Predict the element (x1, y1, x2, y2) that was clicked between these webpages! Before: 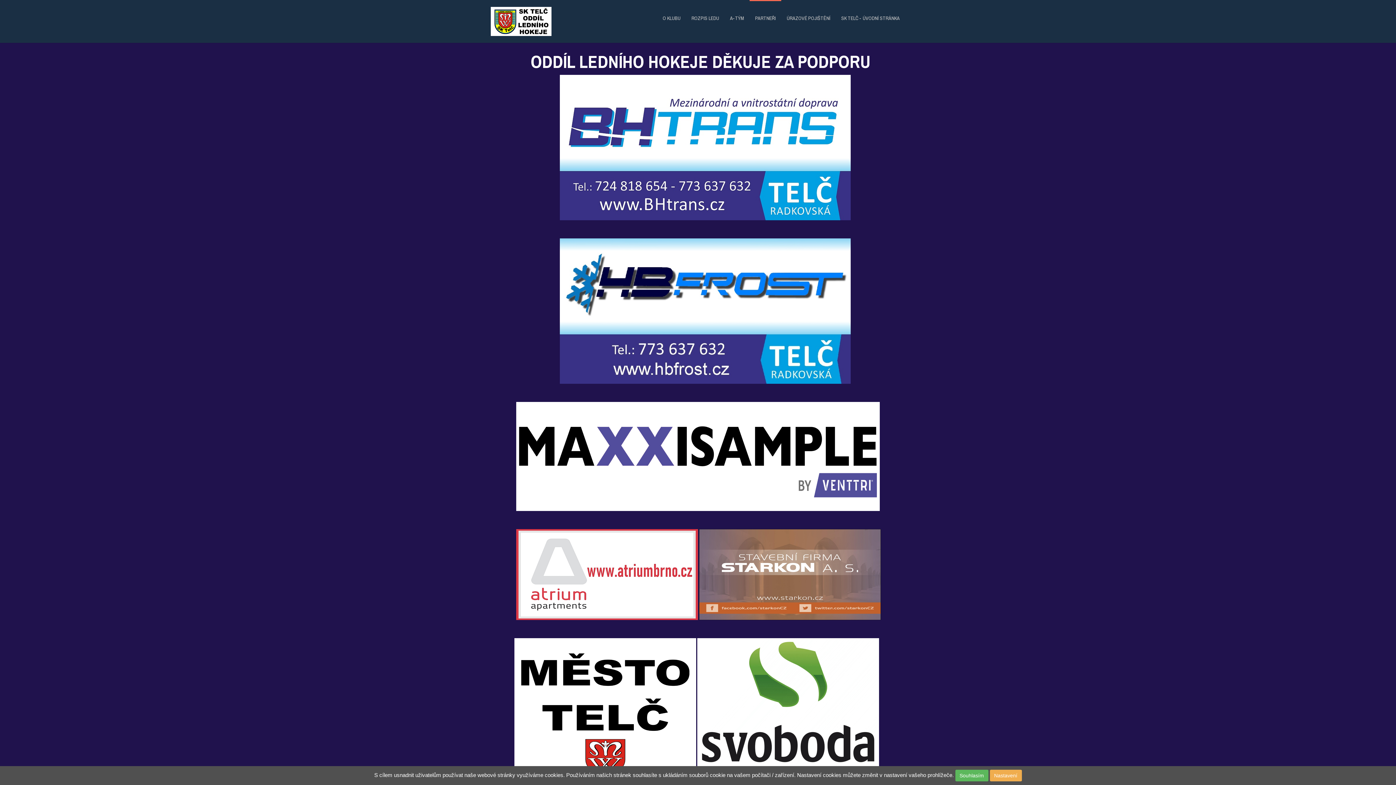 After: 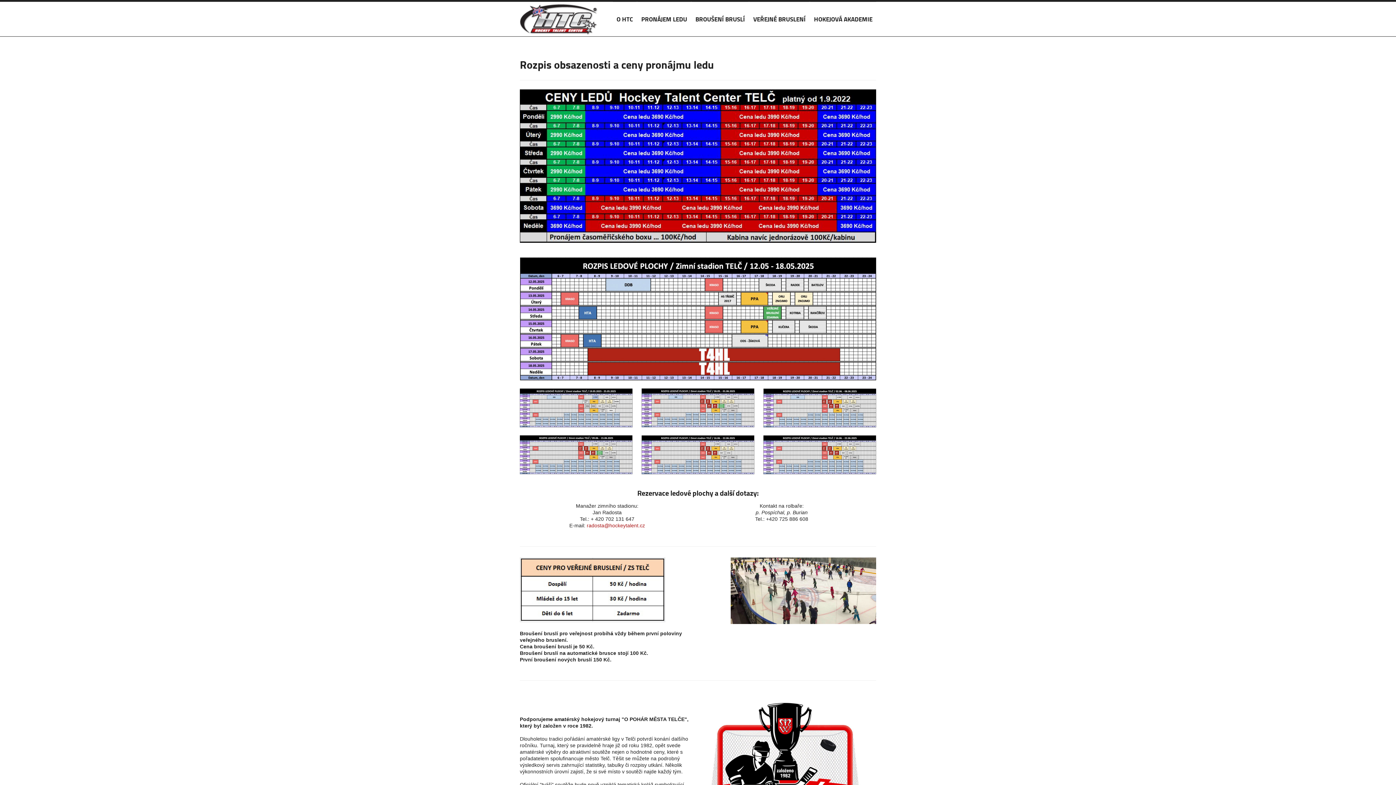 Action: label: ROZPIS LEDU bbox: (686, 0, 724, 36)